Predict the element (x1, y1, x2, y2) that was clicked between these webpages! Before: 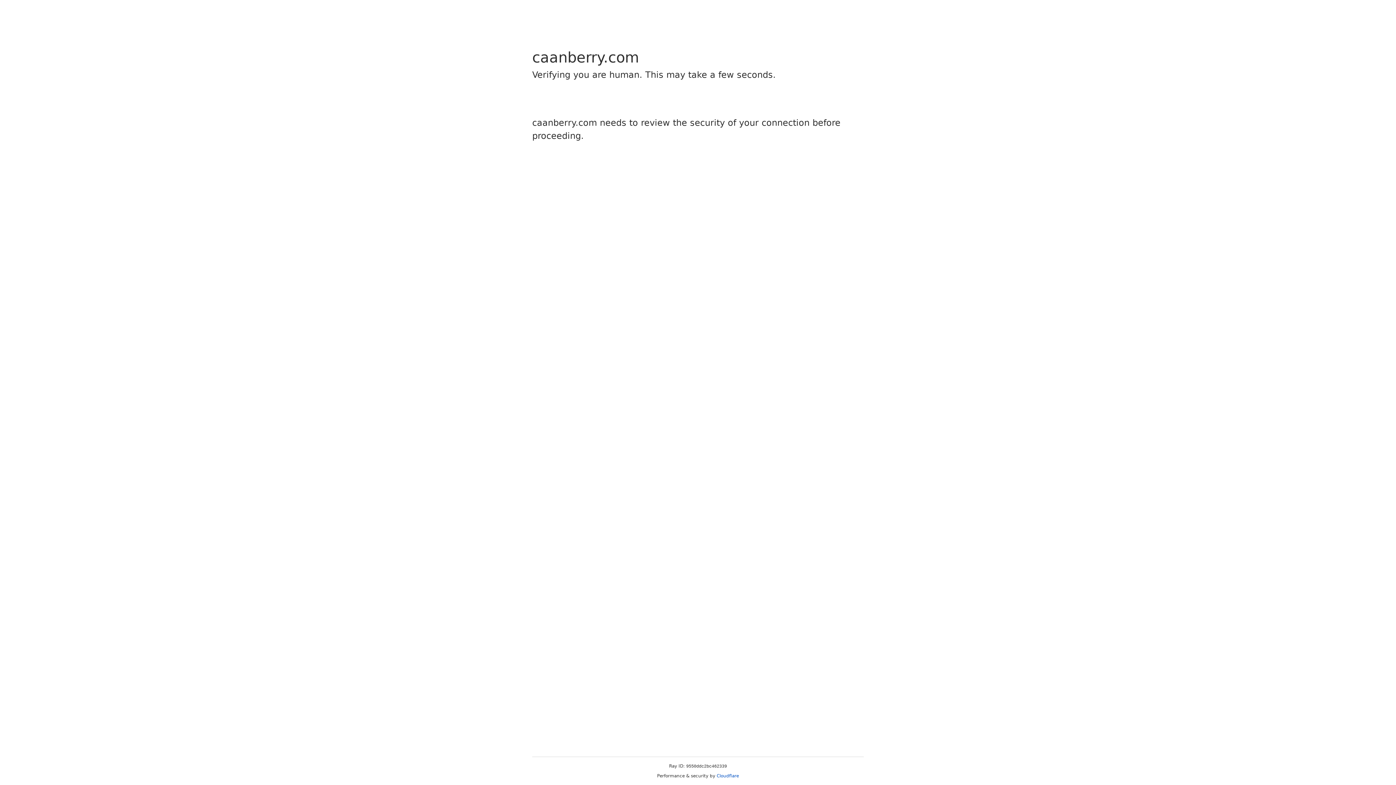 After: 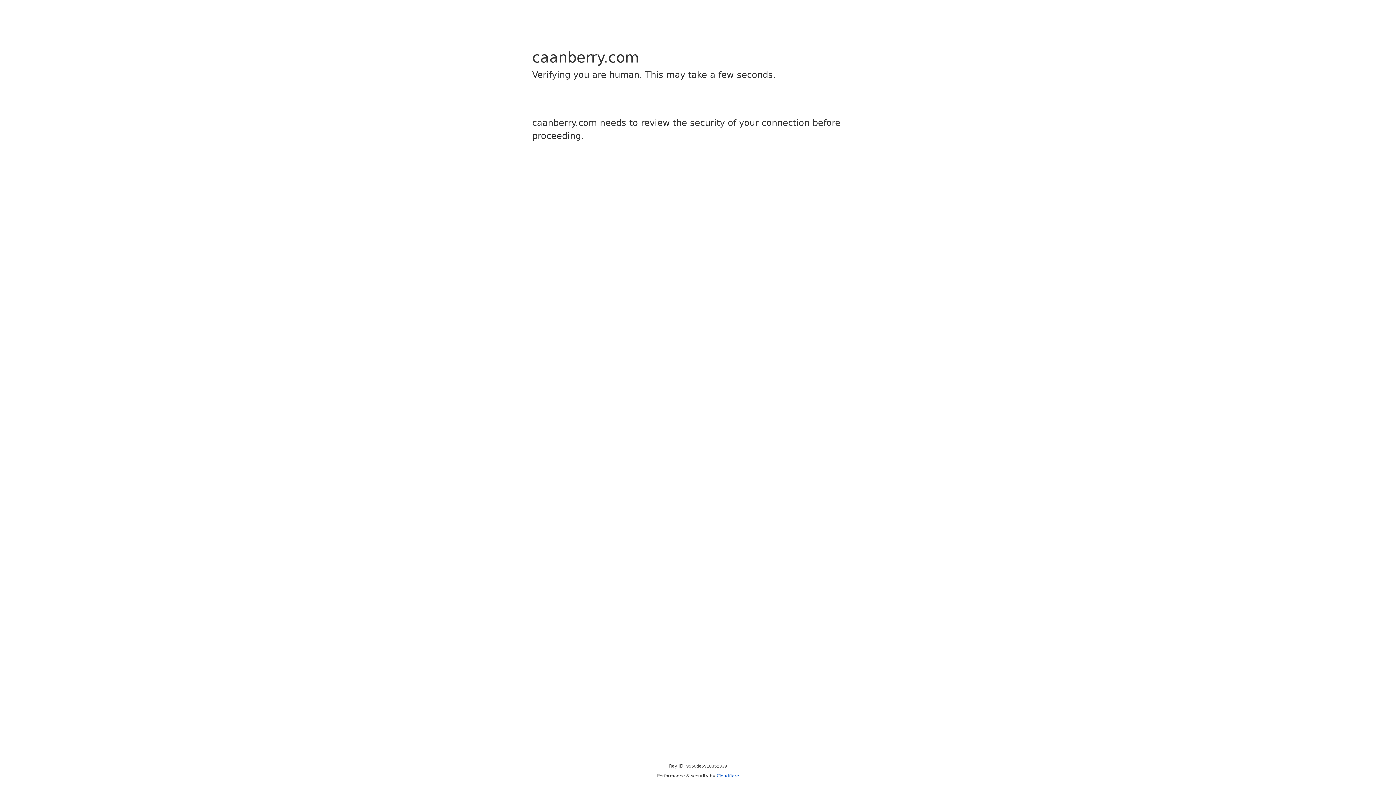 Action: label: Cloudflare bbox: (716, 773, 739, 778)